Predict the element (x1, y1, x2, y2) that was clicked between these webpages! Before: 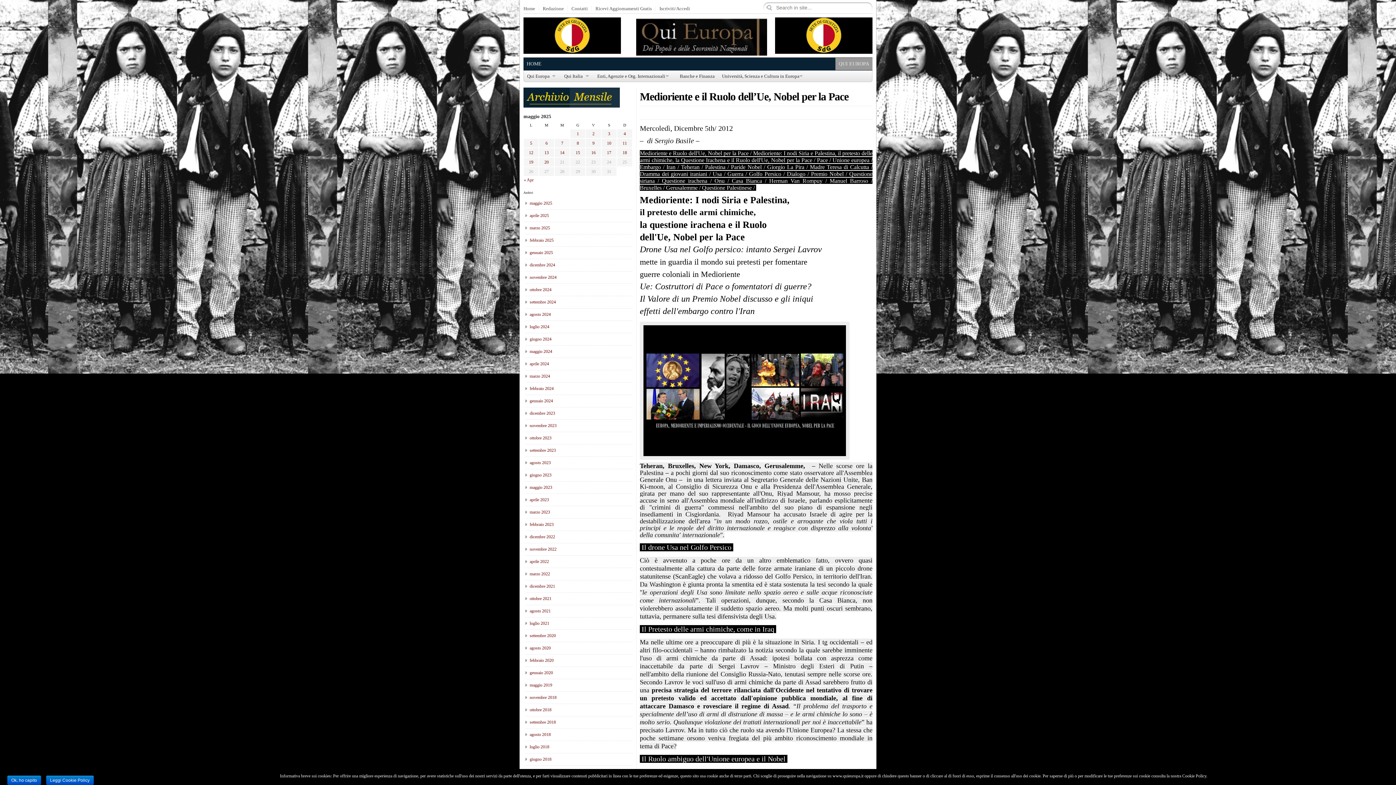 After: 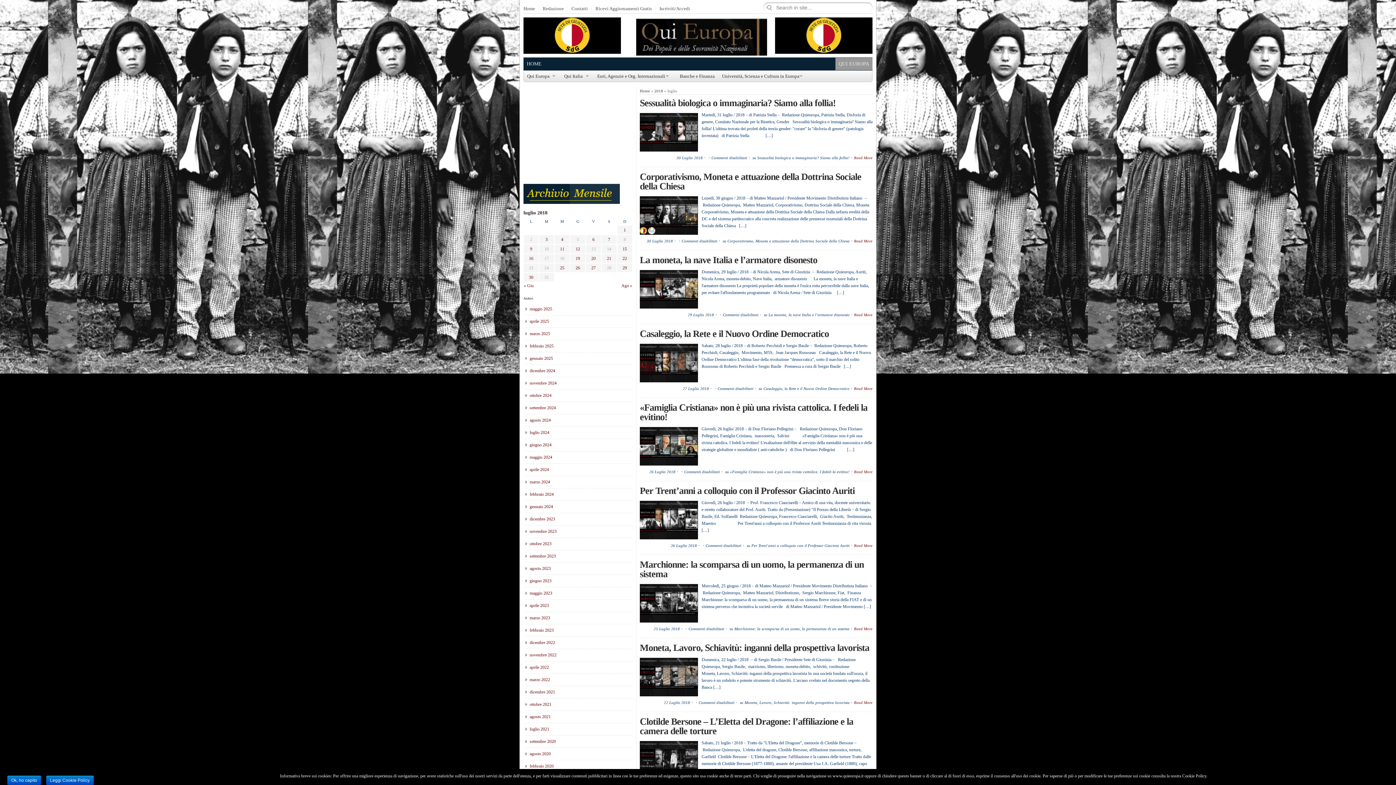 Action: bbox: (529, 744, 549, 749) label: luglio 2018